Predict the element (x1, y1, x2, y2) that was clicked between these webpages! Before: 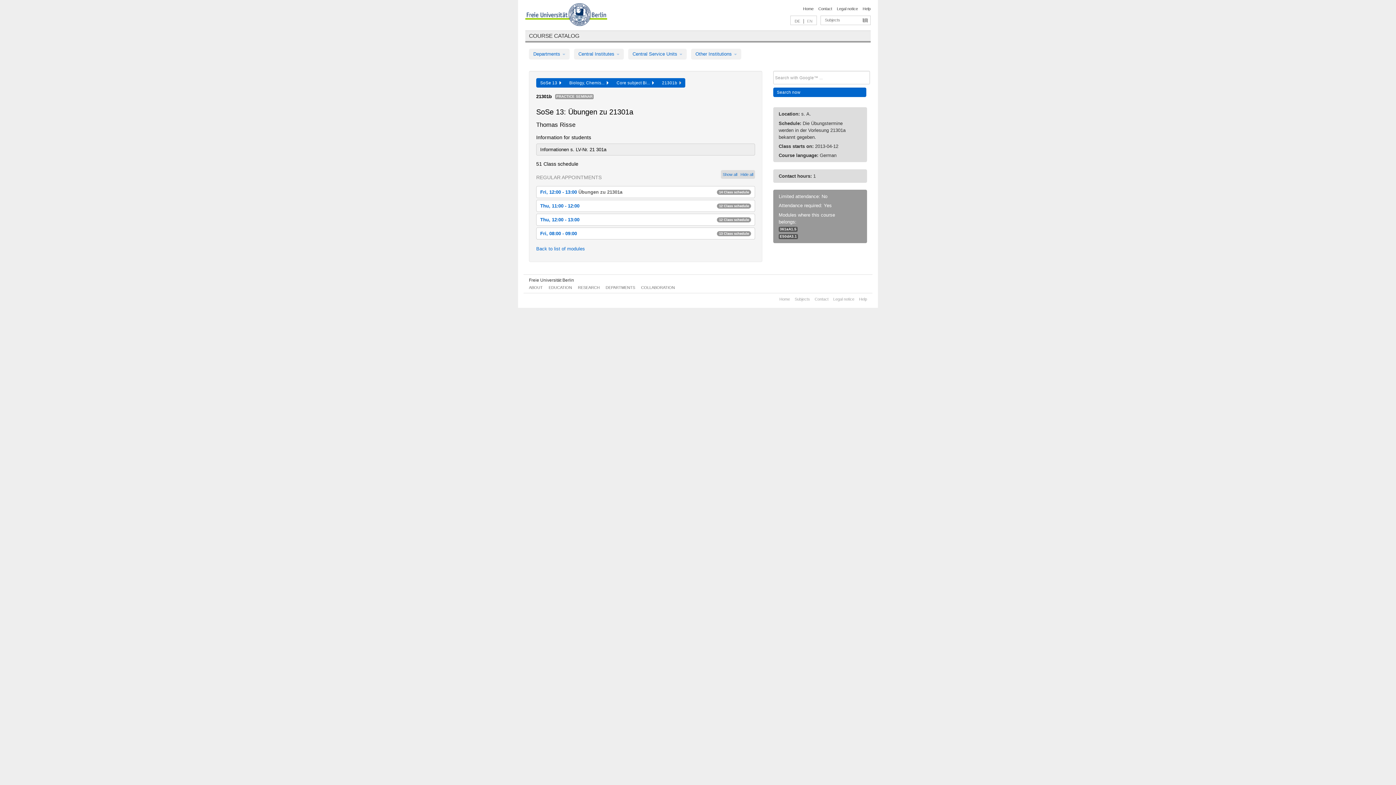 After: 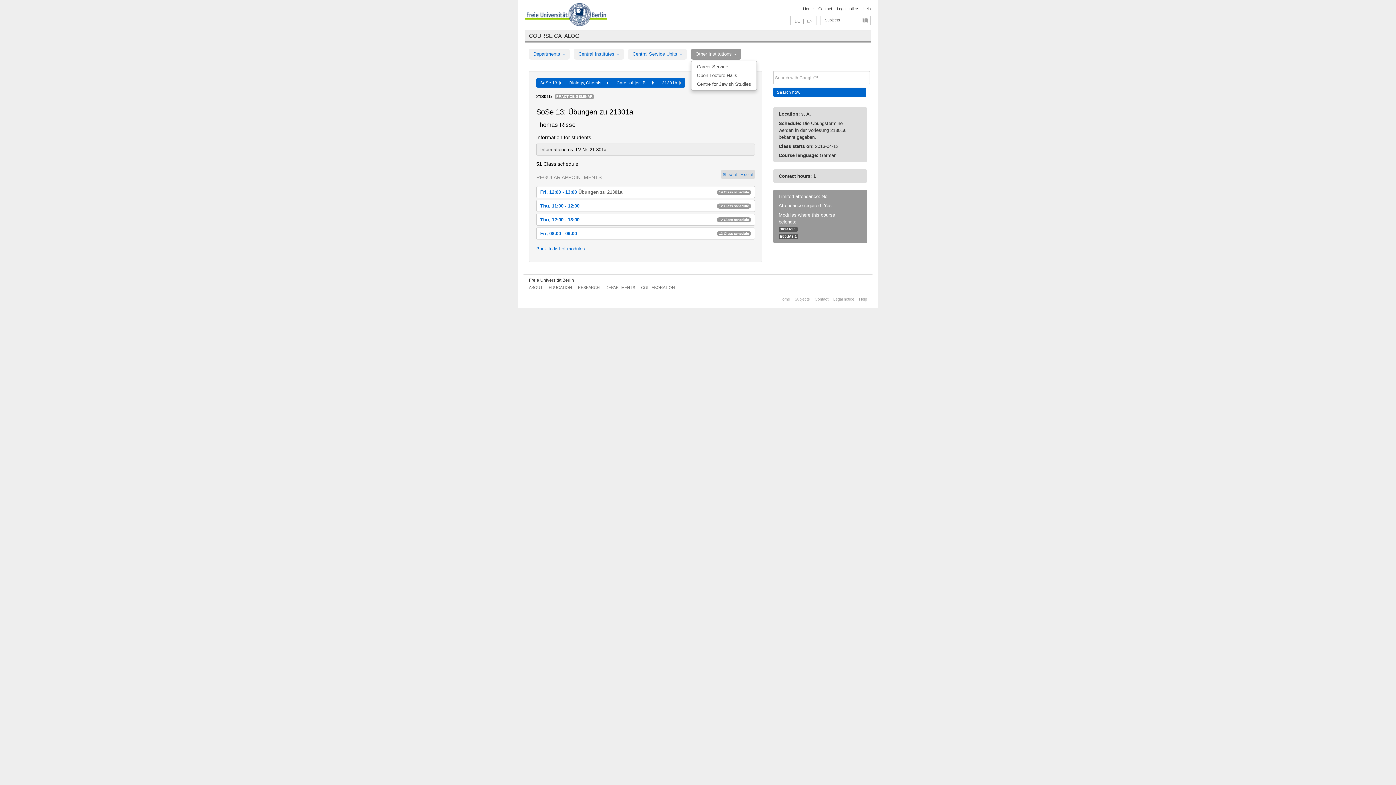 Action: label: Other Institutions  bbox: (691, 48, 741, 59)